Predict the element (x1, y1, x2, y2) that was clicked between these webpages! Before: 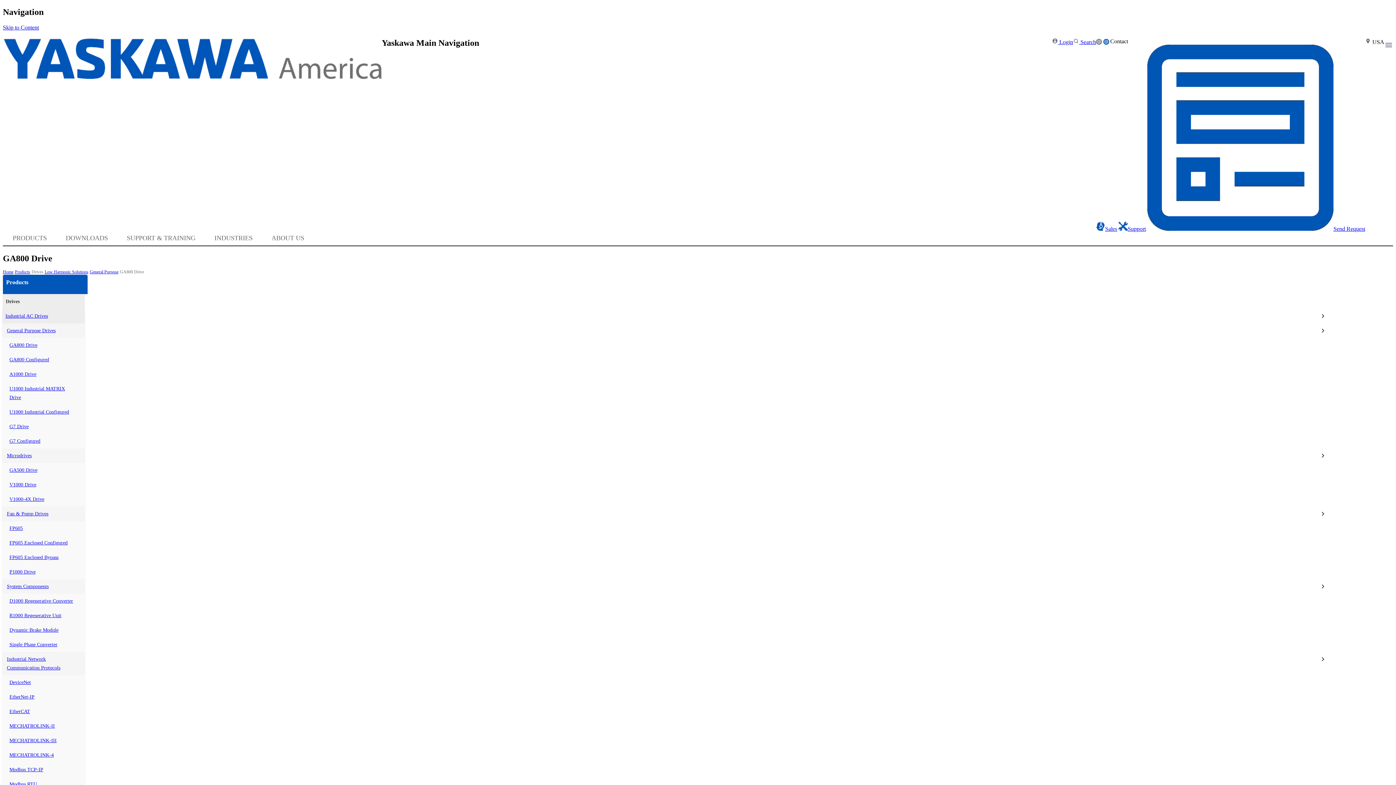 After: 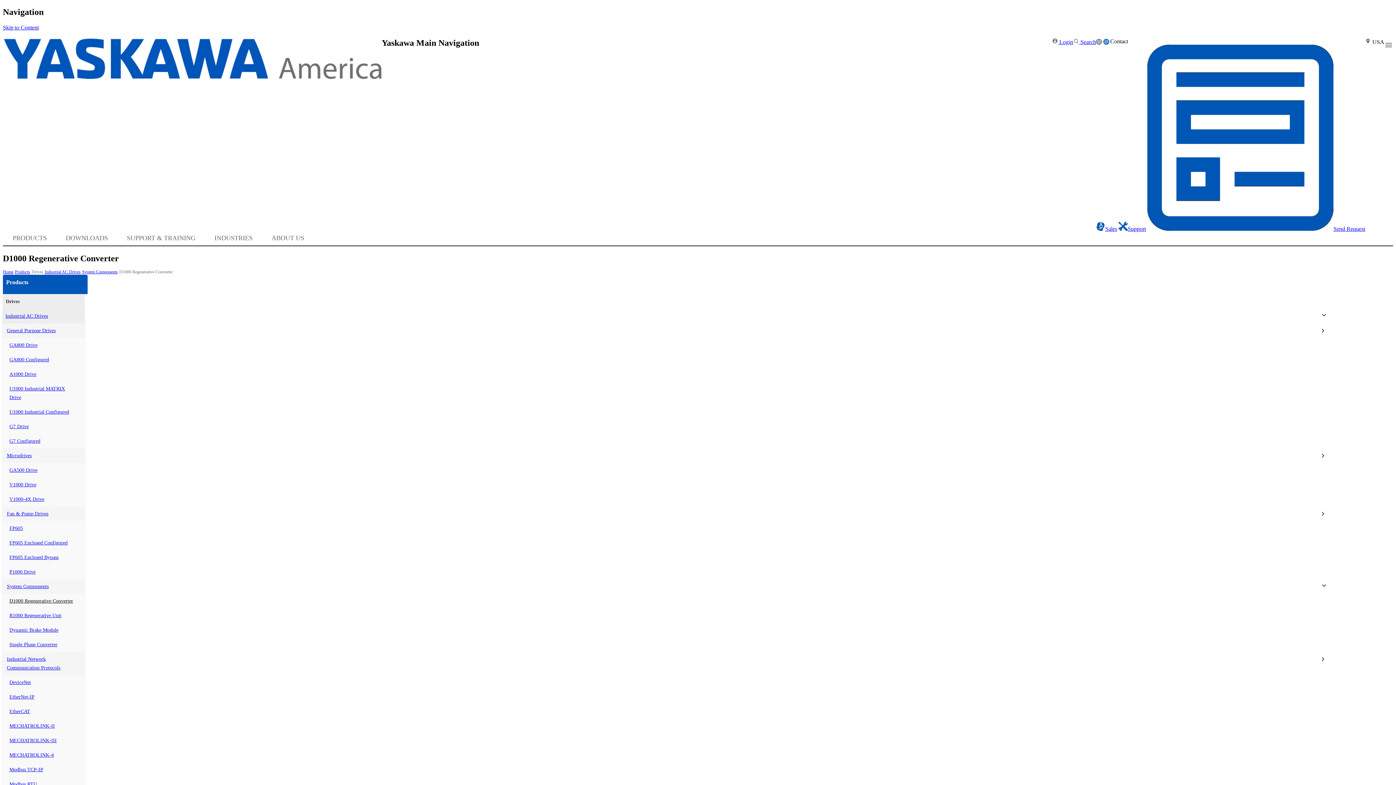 Action: bbox: (9, 597, 78, 605) label: D1000 Regenerative Converter